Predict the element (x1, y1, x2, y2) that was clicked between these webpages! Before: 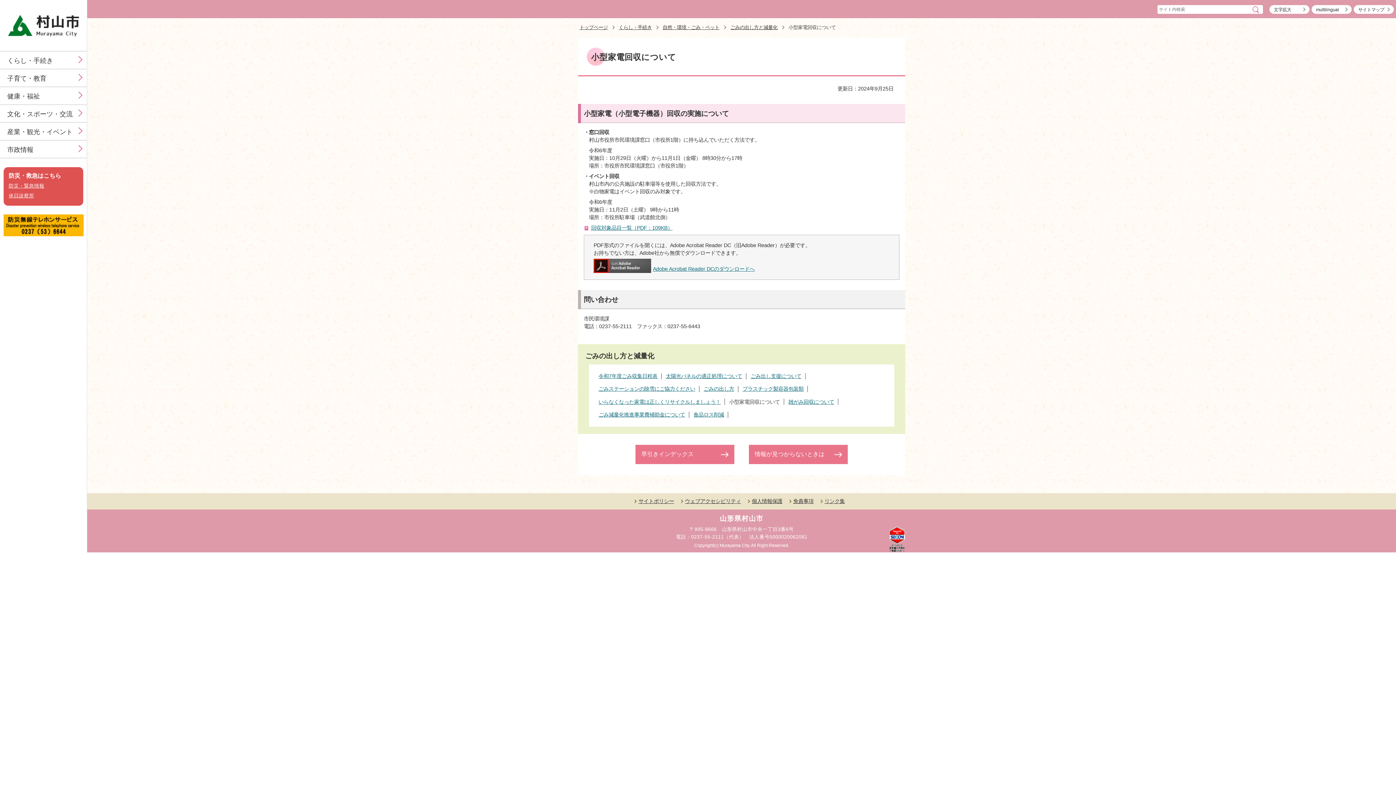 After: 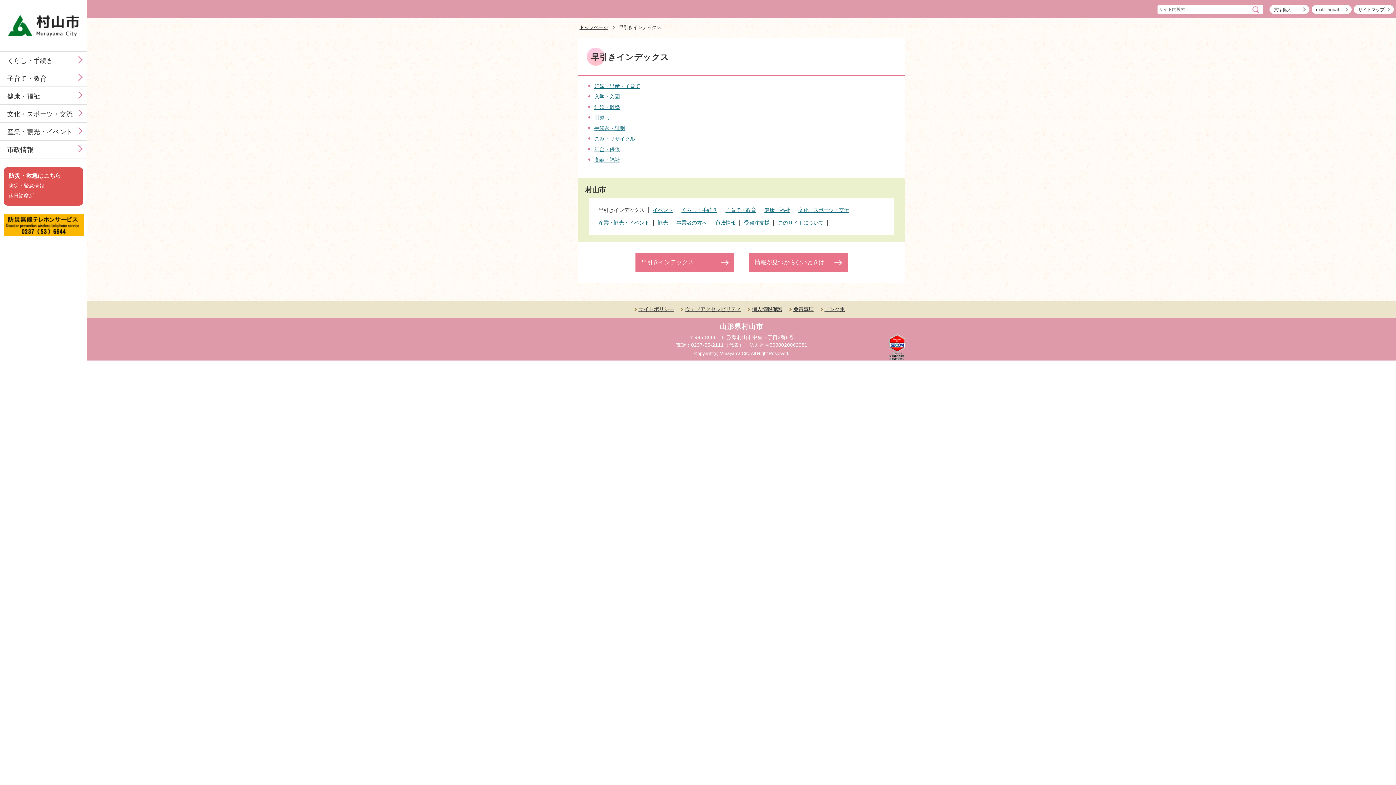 Action: bbox: (635, 445, 734, 464) label: 早引きインデックス